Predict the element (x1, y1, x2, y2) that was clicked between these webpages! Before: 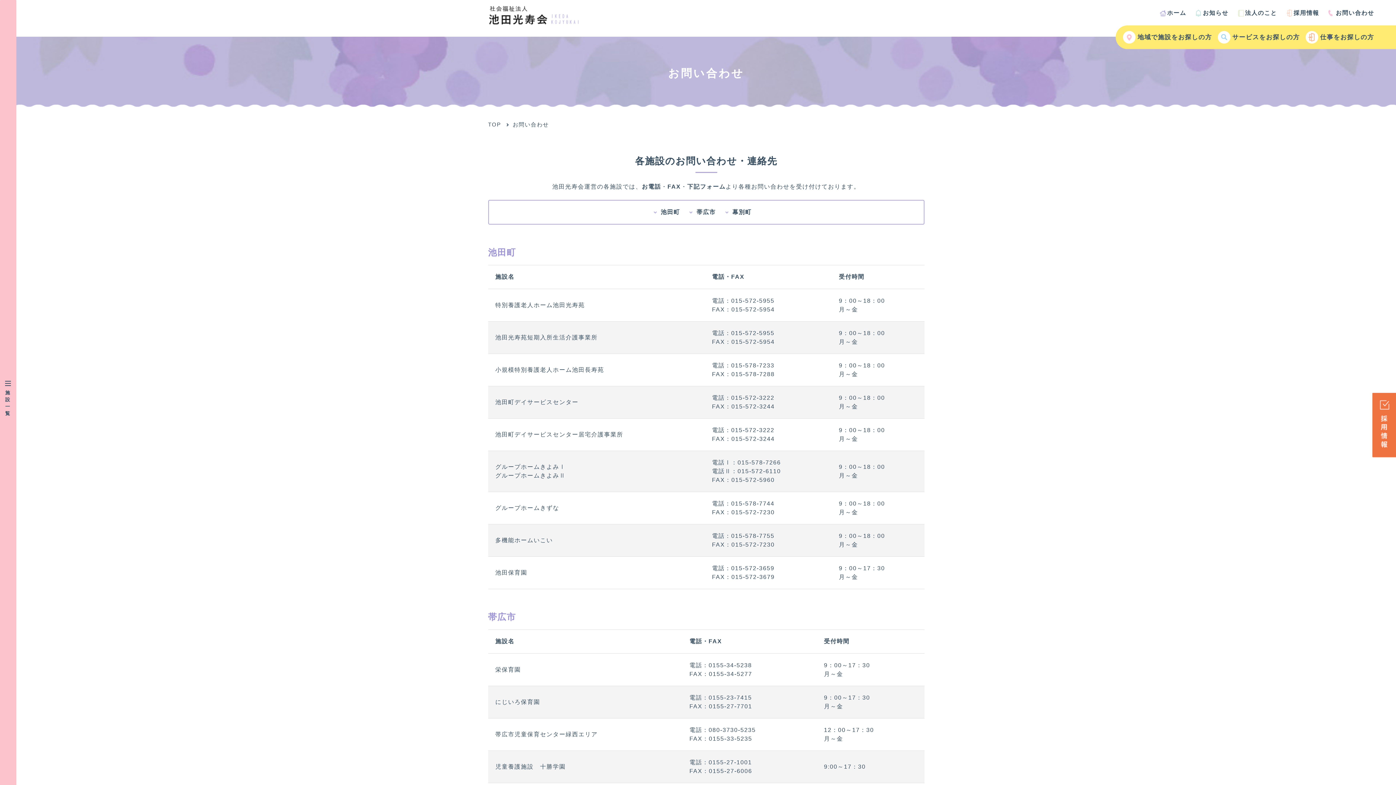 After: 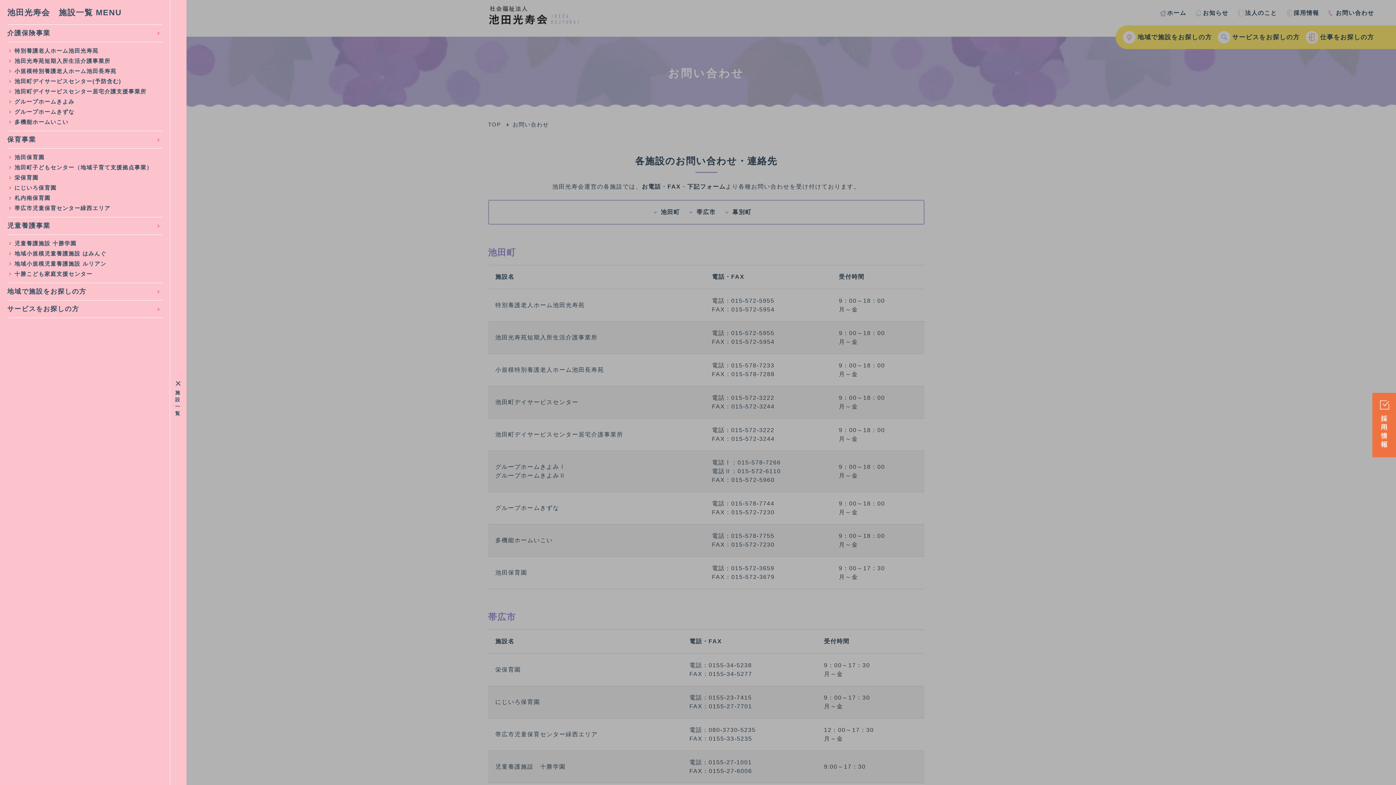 Action: label: toggle navigation

施設一覧 bbox: (0, 0, 16, 795)